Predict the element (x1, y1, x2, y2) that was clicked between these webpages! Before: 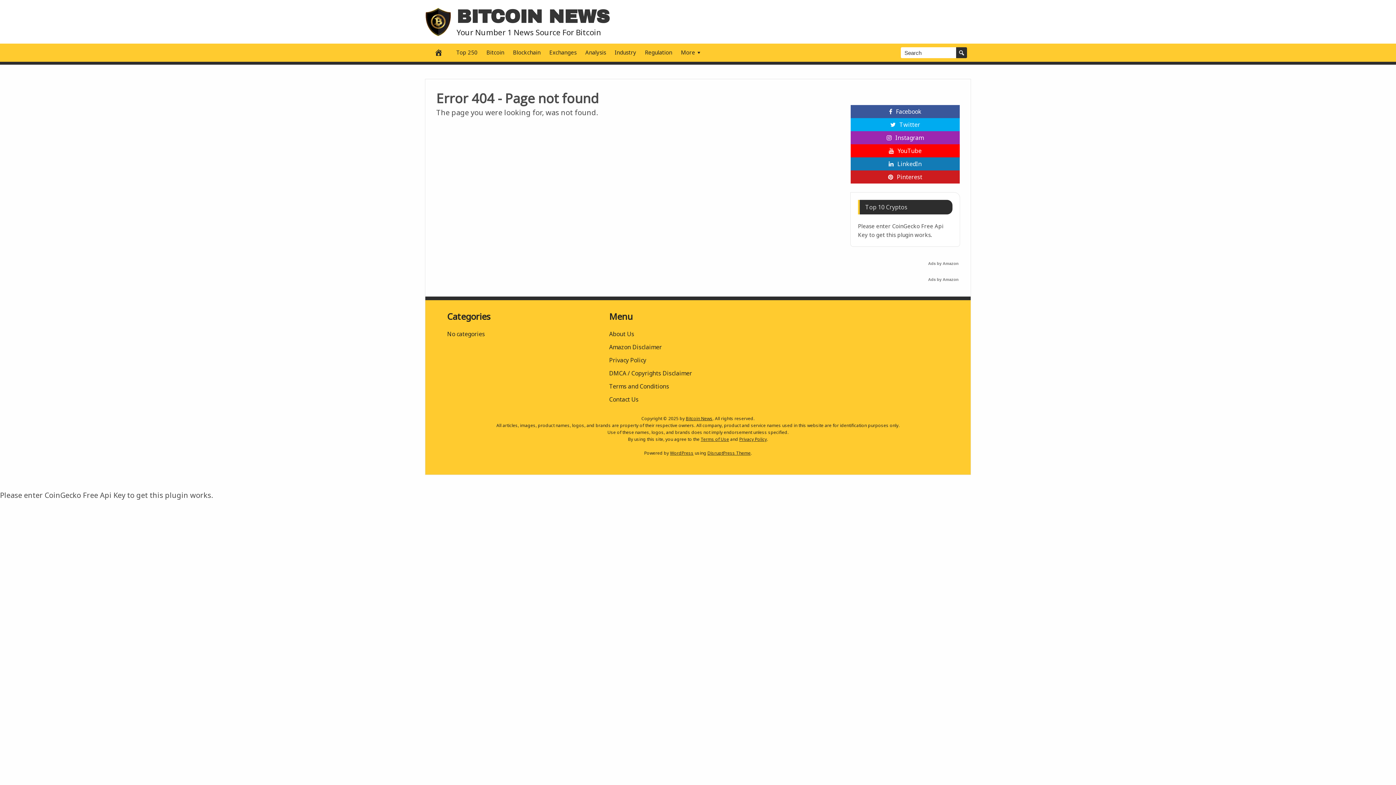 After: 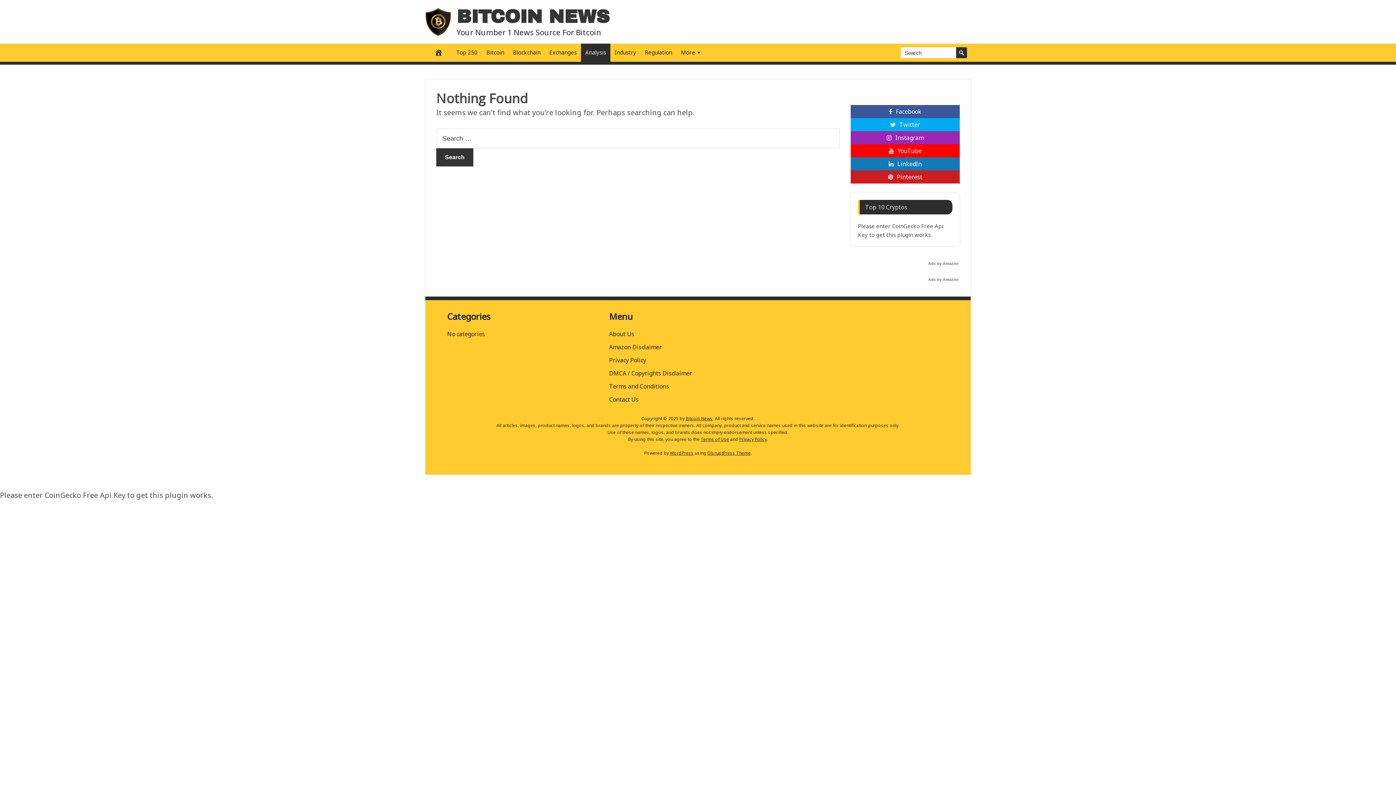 Action: bbox: (581, 43, 610, 61) label: Analysis